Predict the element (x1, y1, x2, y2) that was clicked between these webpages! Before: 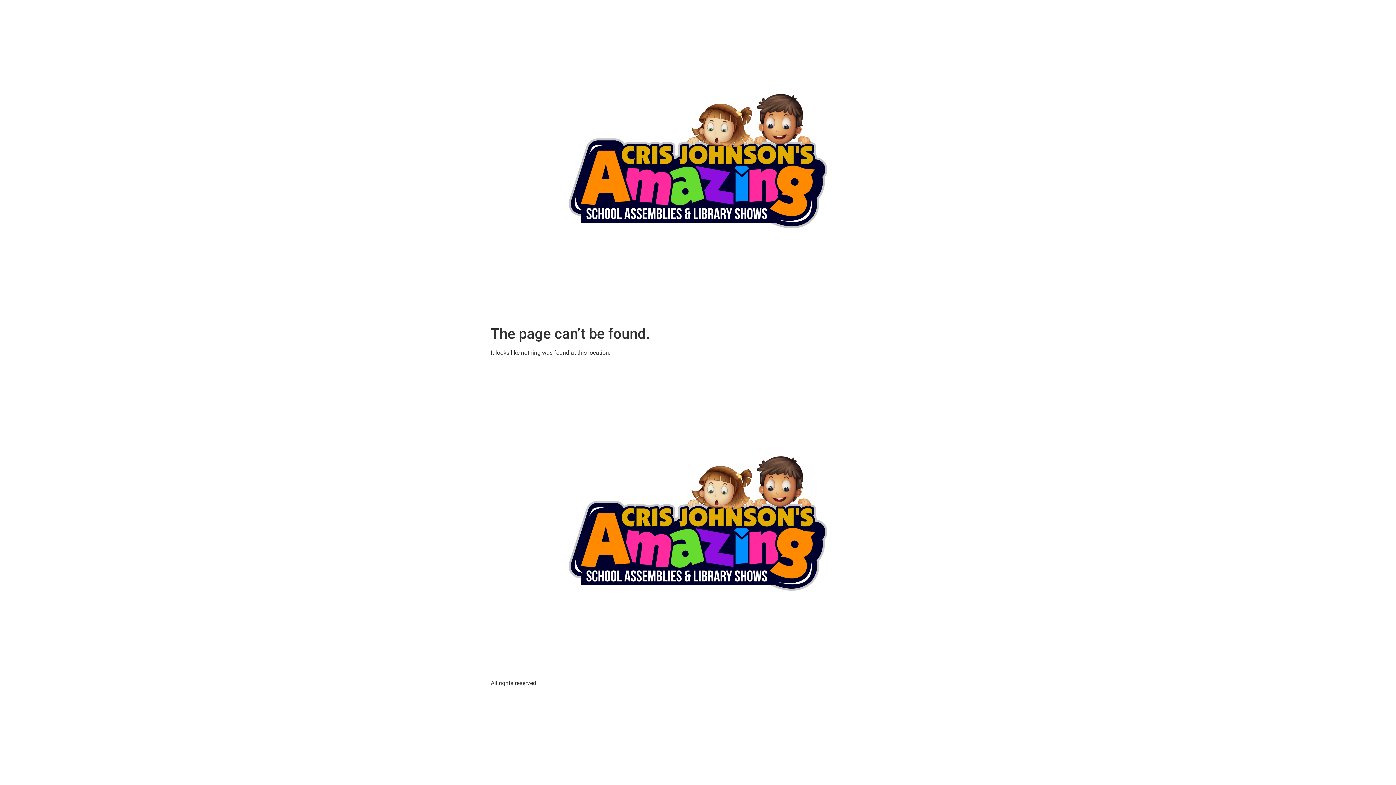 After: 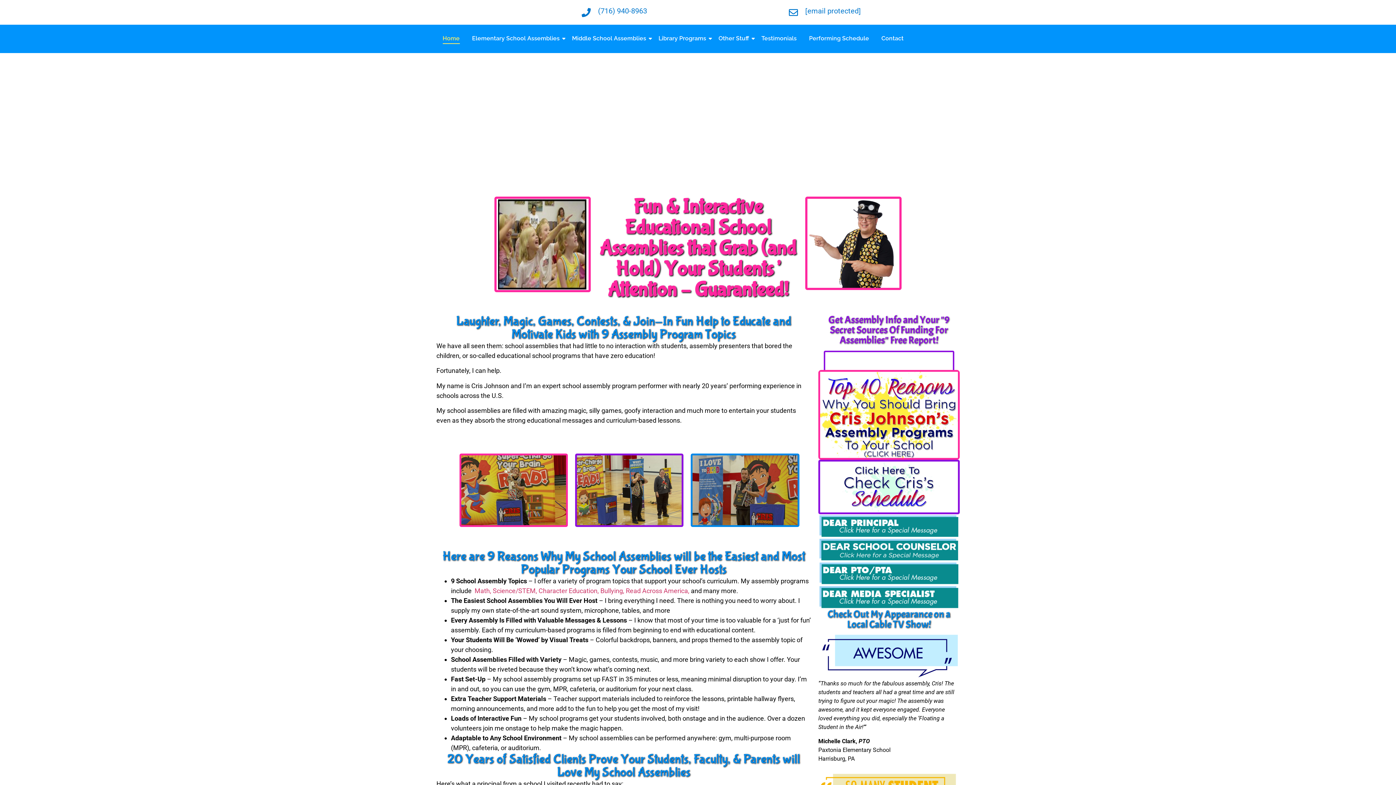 Action: bbox: (490, 368, 905, 679)